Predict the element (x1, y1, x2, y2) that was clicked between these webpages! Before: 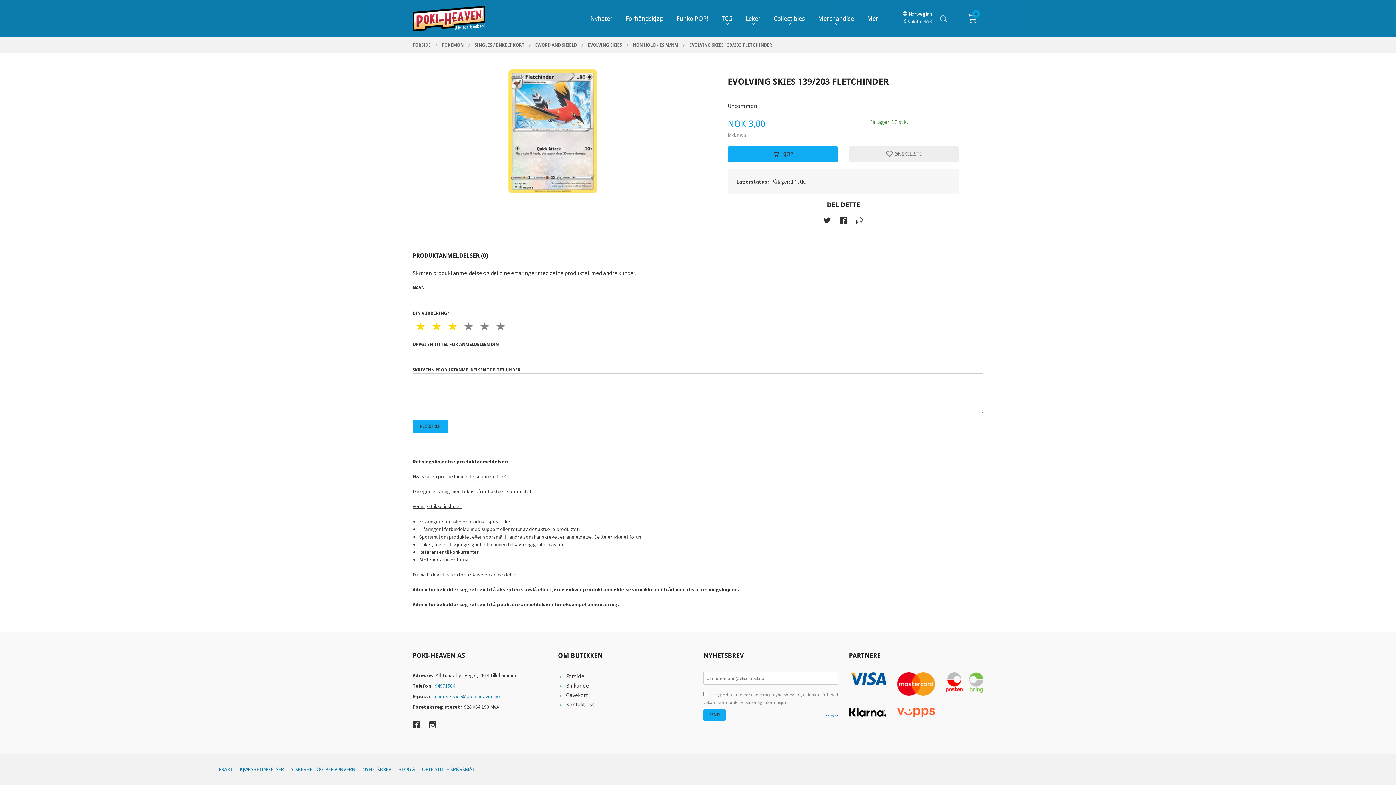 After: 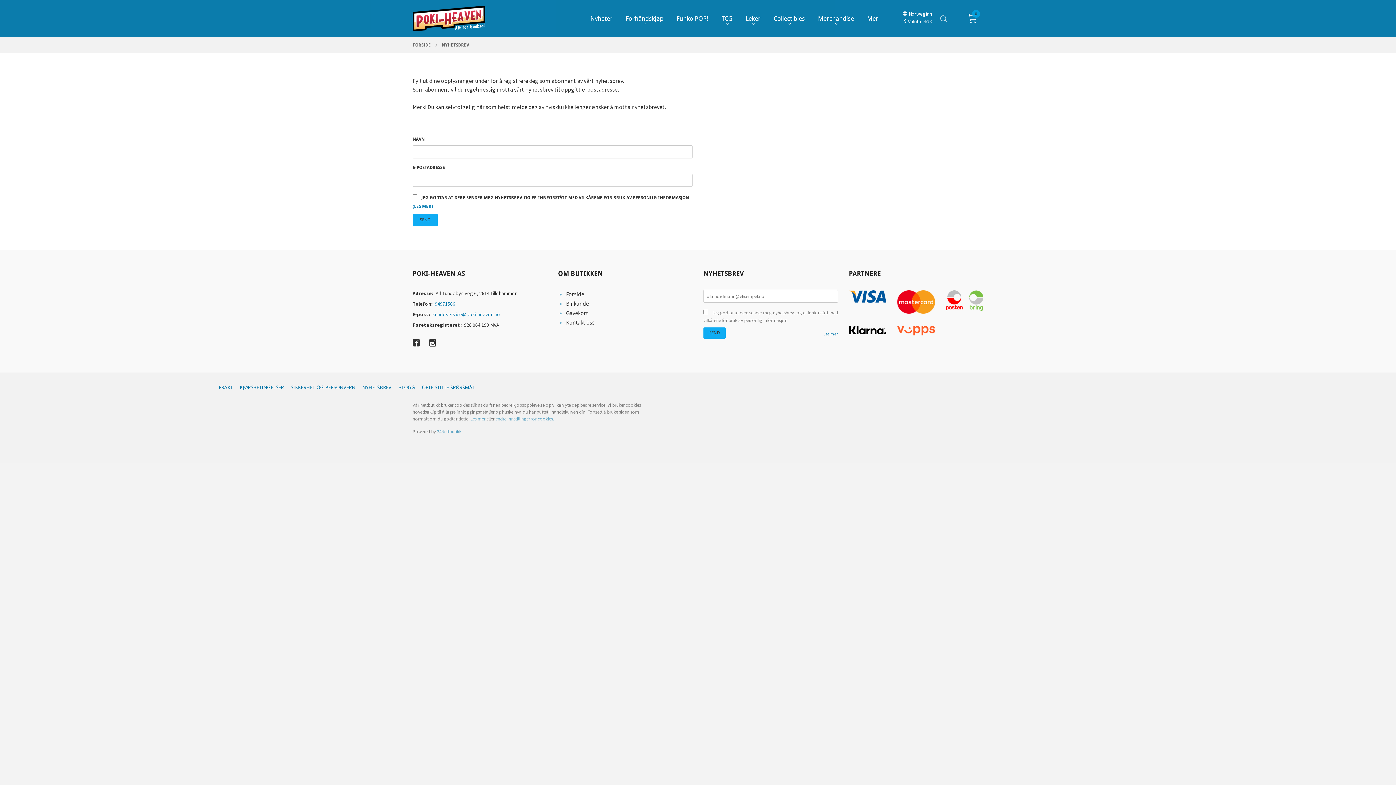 Action: label: NYHETSBREV bbox: (359, 766, 394, 773)